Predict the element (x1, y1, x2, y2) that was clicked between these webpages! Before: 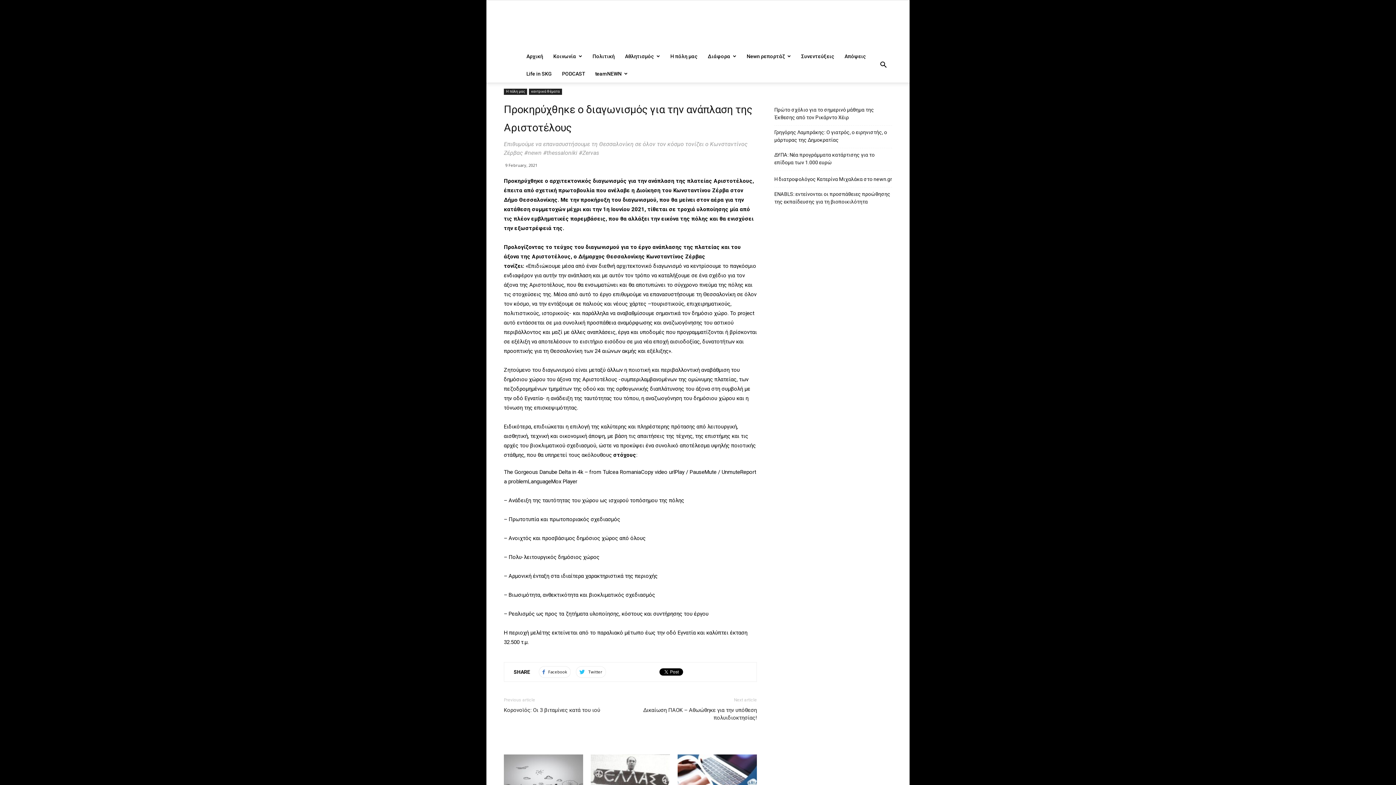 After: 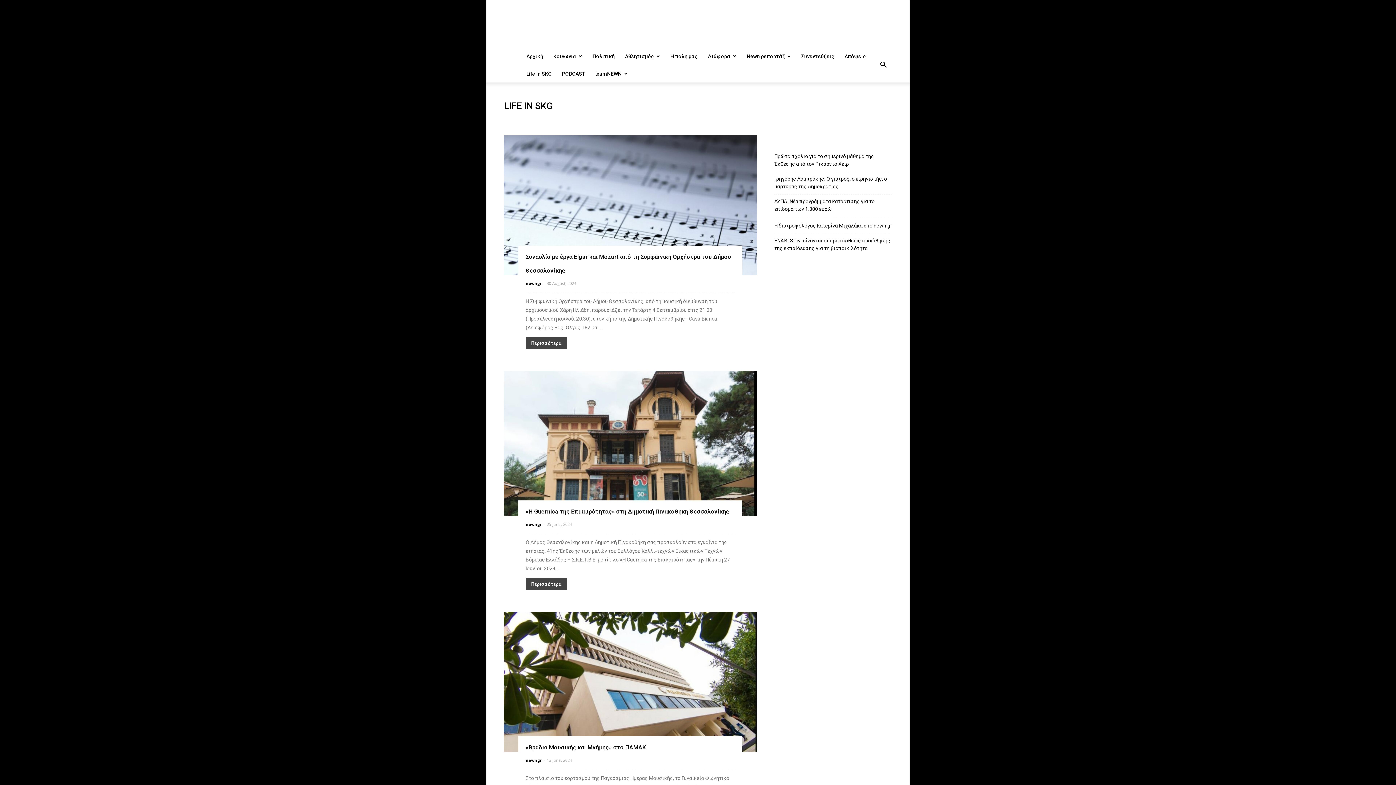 Action: label: Life in SKG bbox: (521, 65, 557, 82)